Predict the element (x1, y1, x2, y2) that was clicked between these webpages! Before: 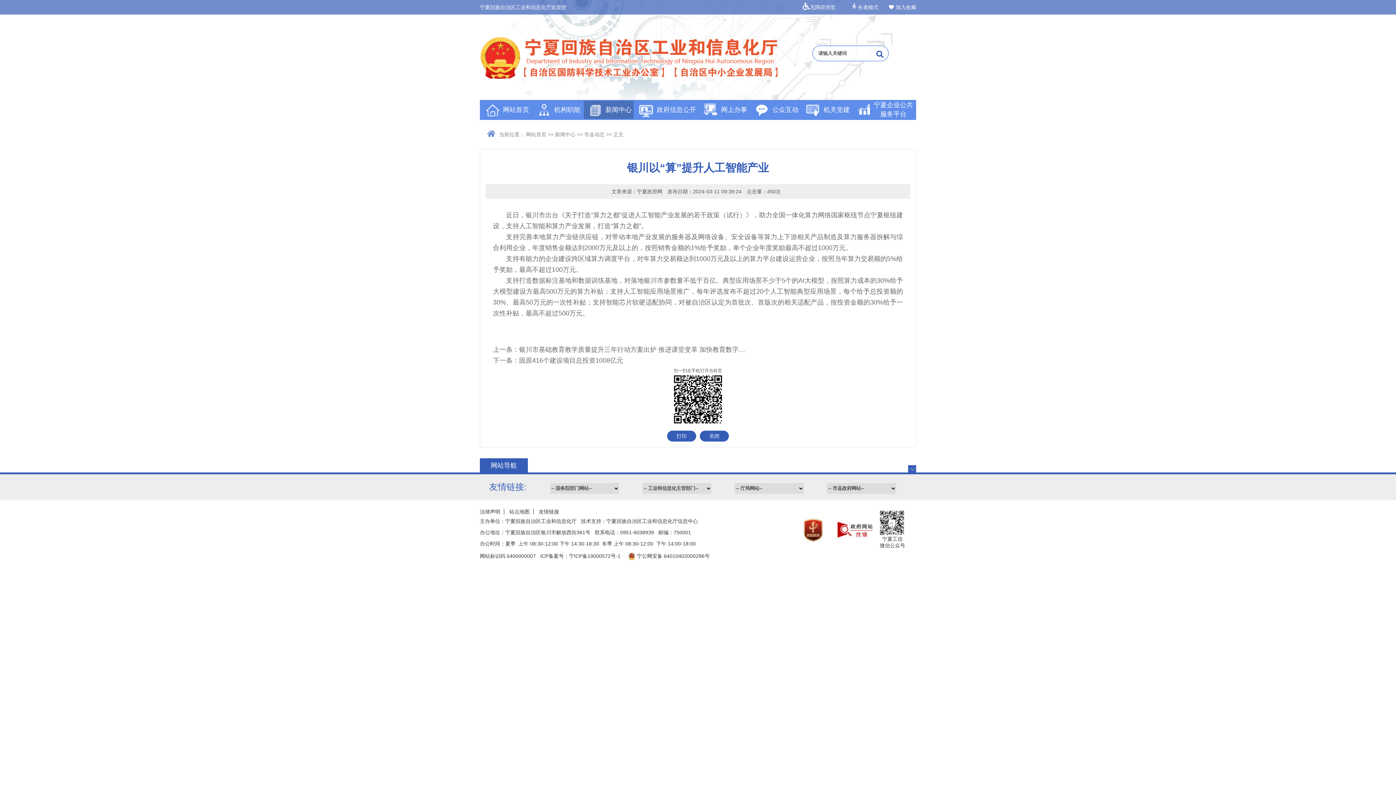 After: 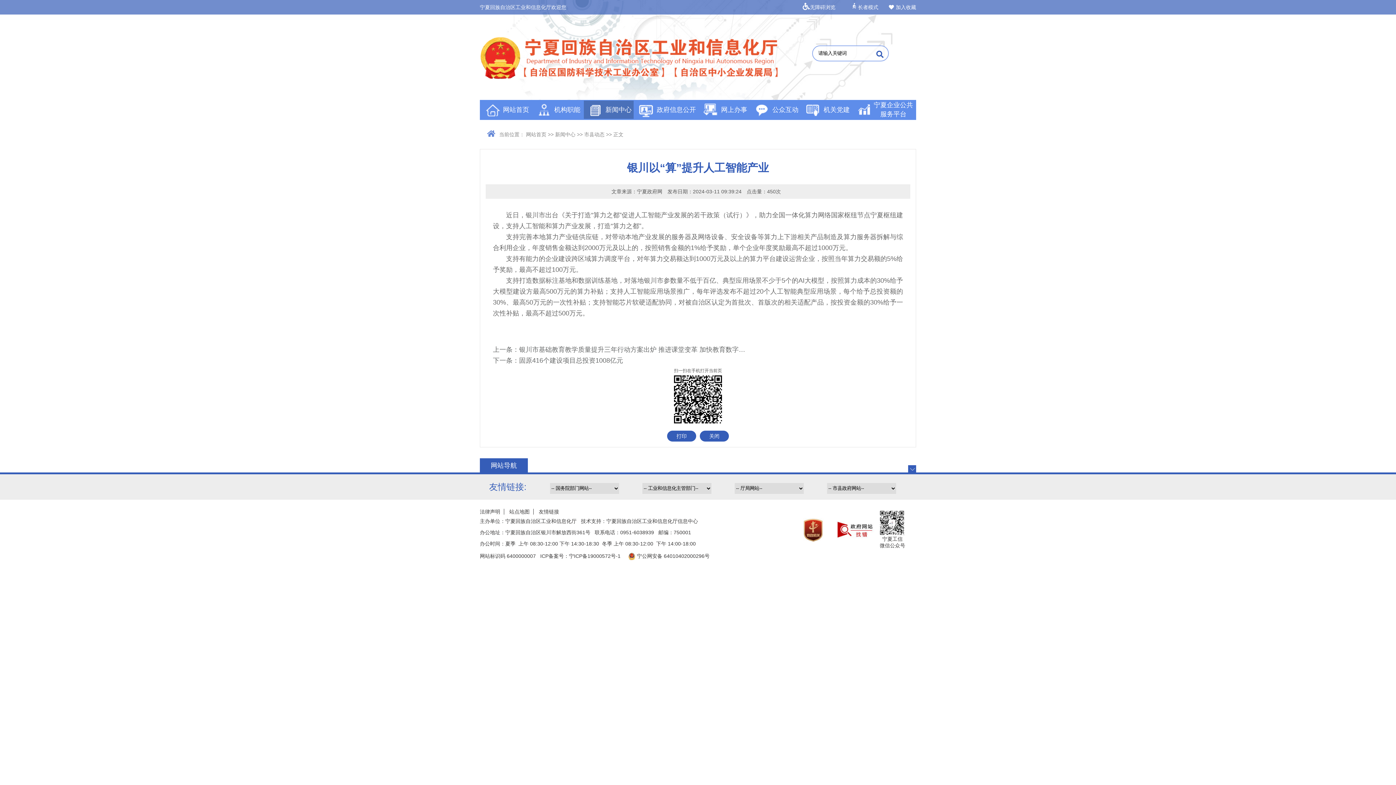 Action: bbox: (803, 535, 825, 541)